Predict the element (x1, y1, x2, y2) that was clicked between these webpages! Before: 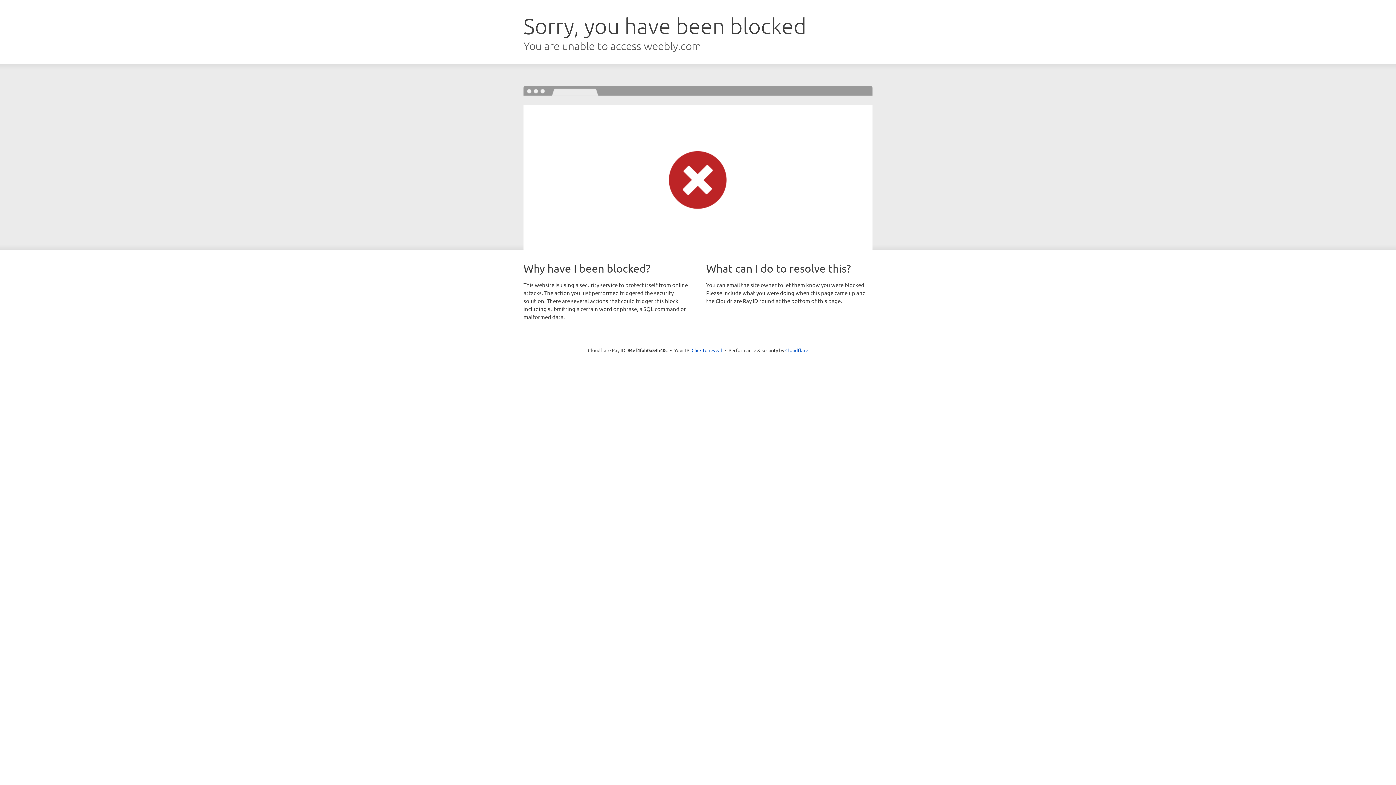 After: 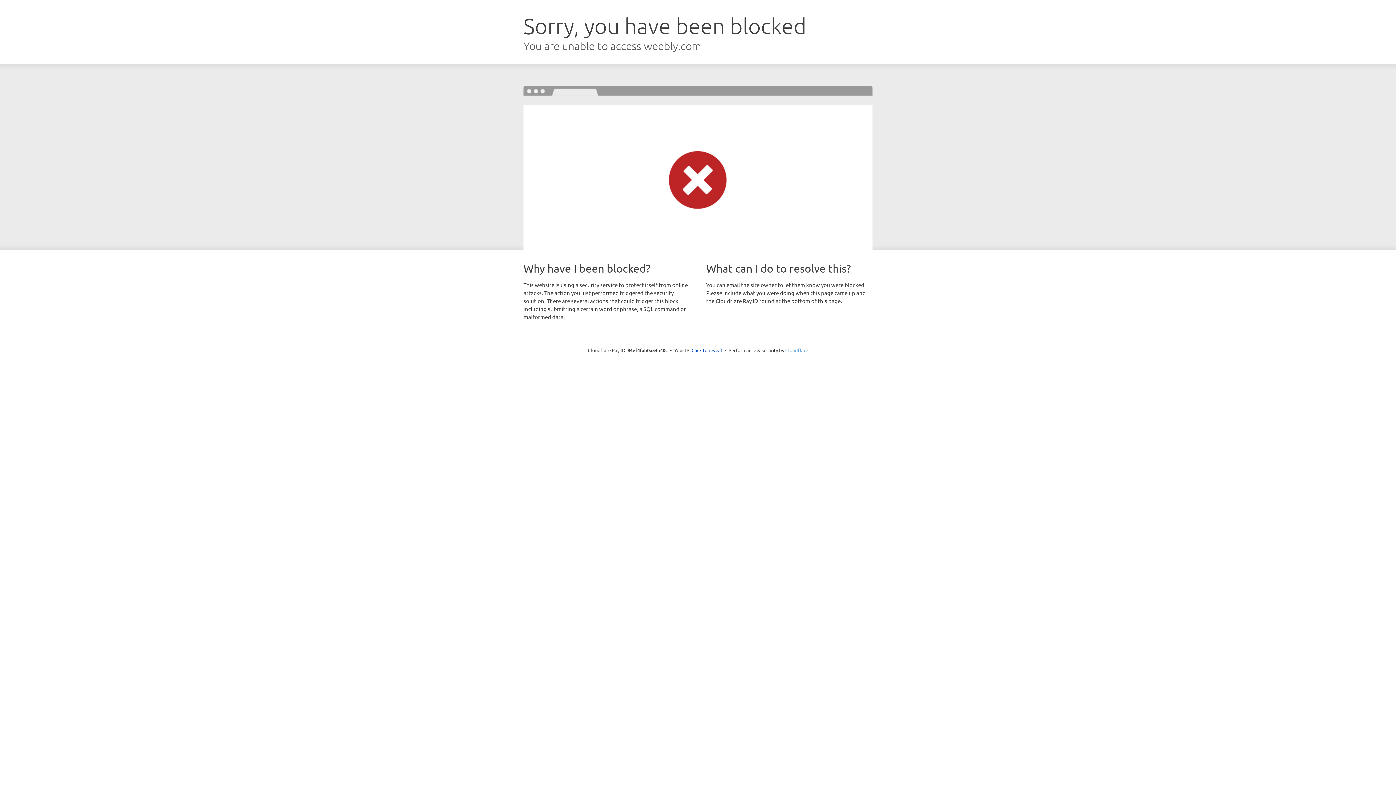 Action: bbox: (785, 347, 808, 353) label: Cloudflare